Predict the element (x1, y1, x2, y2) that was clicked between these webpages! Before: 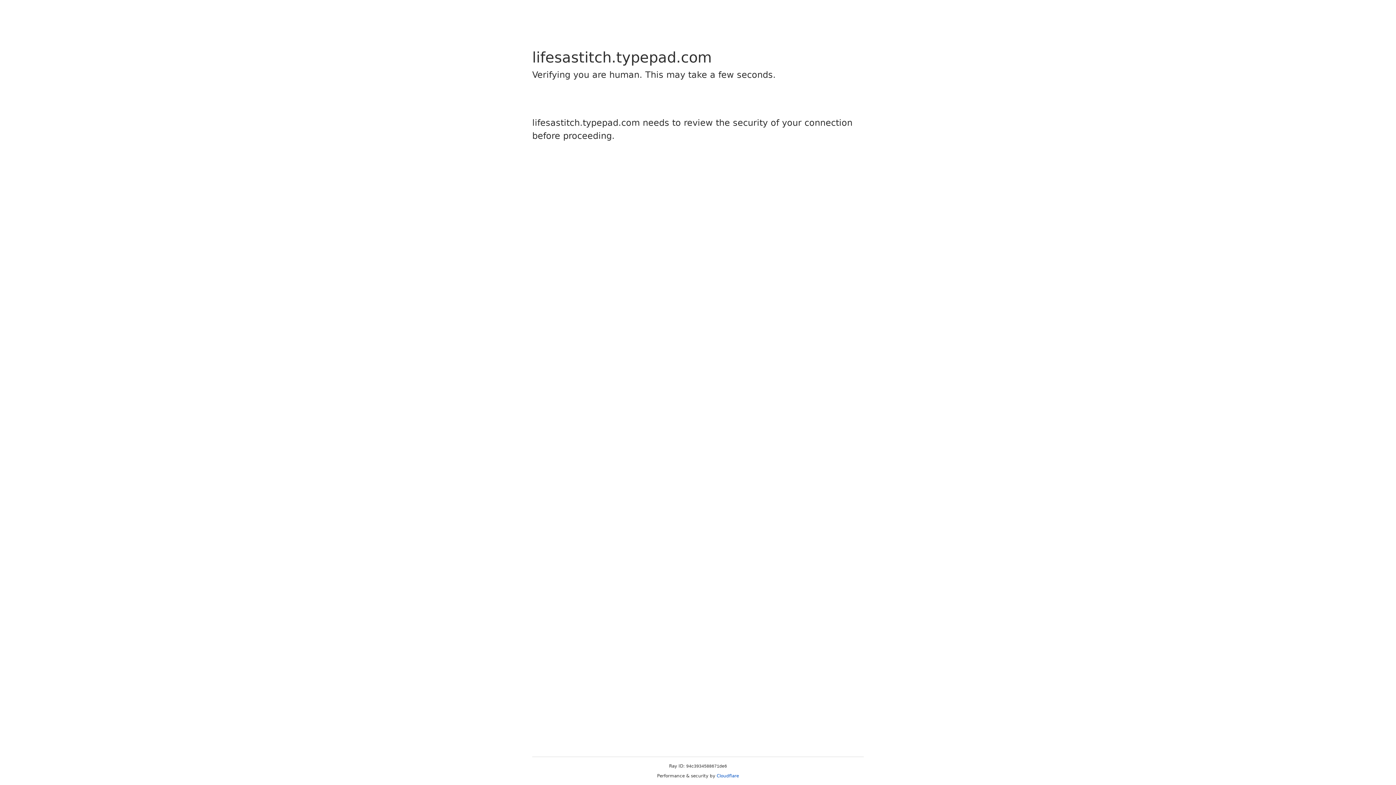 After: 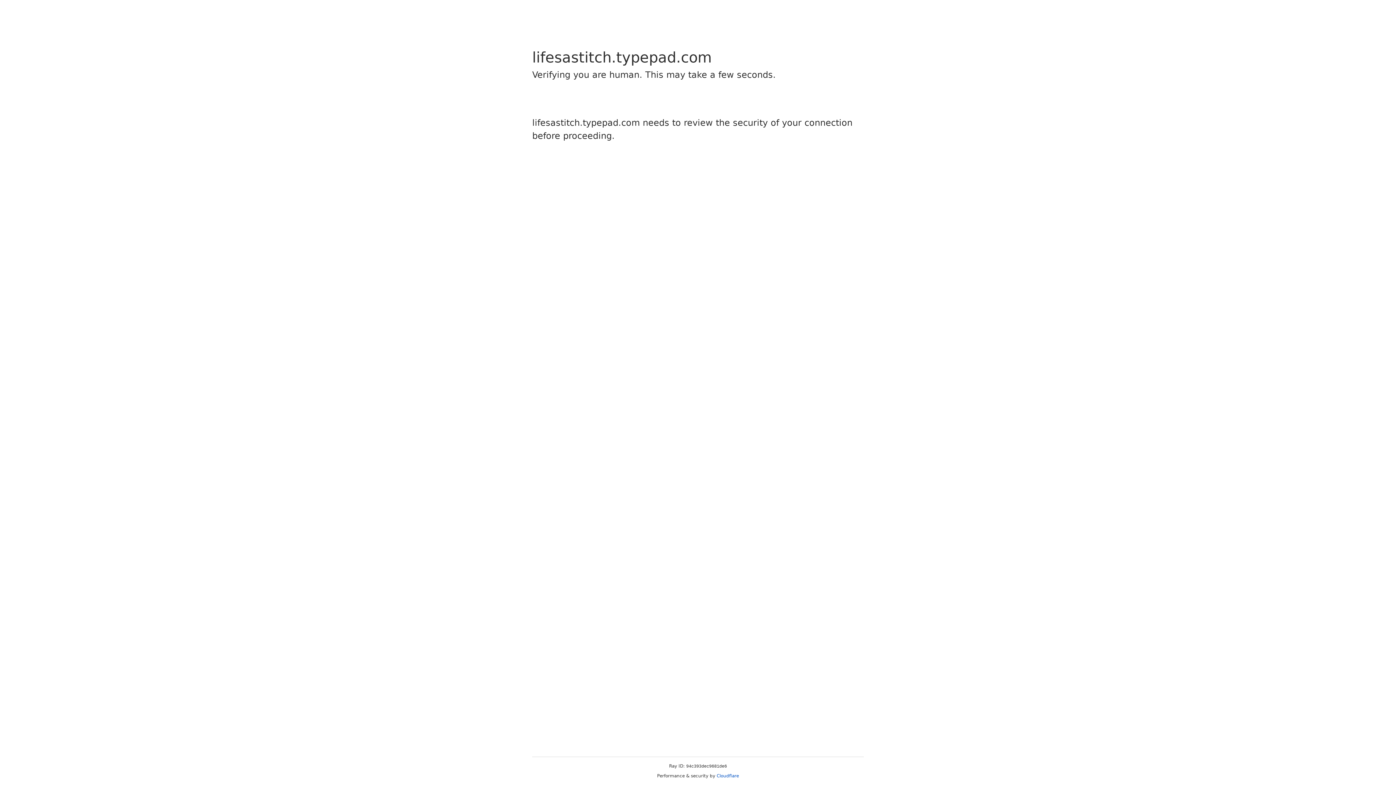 Action: bbox: (716, 773, 739, 778) label: Cloudflare